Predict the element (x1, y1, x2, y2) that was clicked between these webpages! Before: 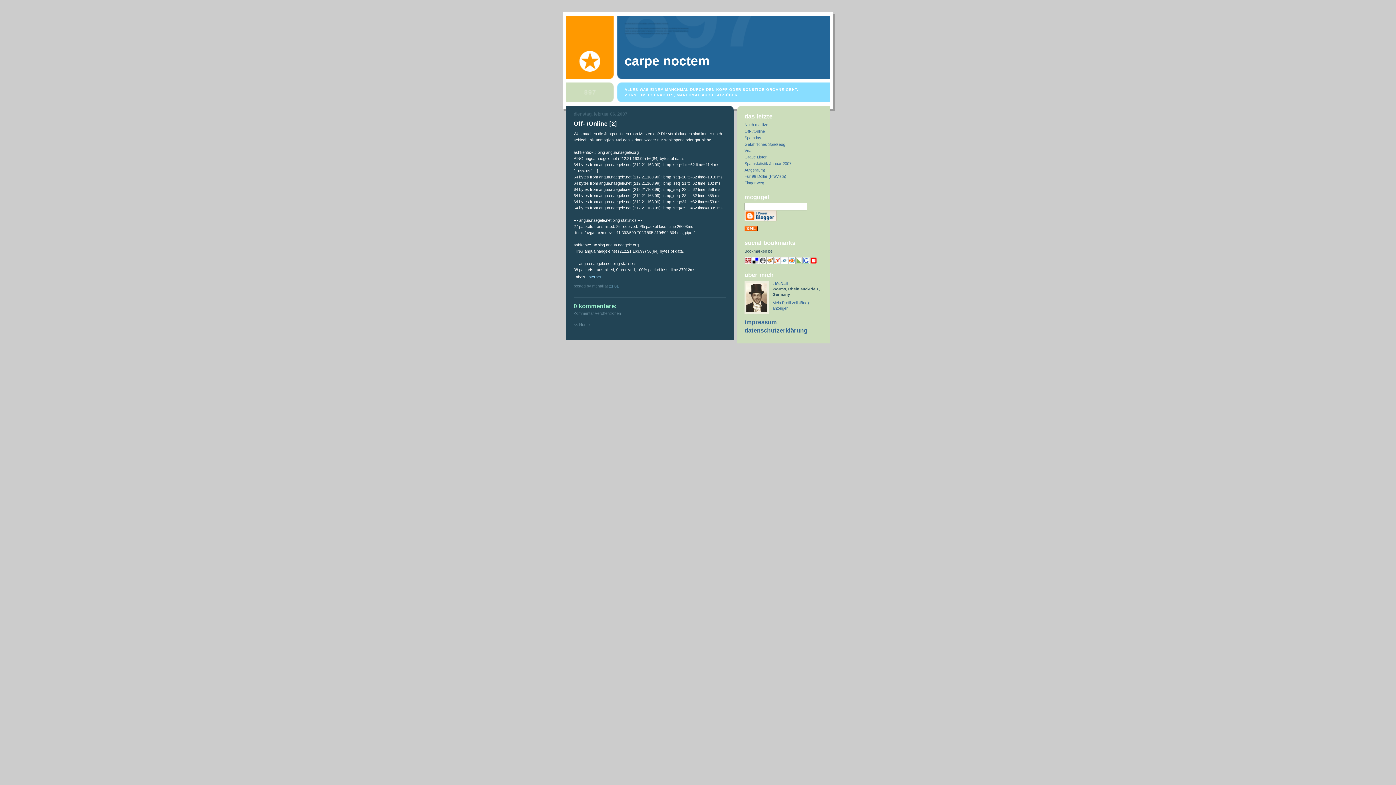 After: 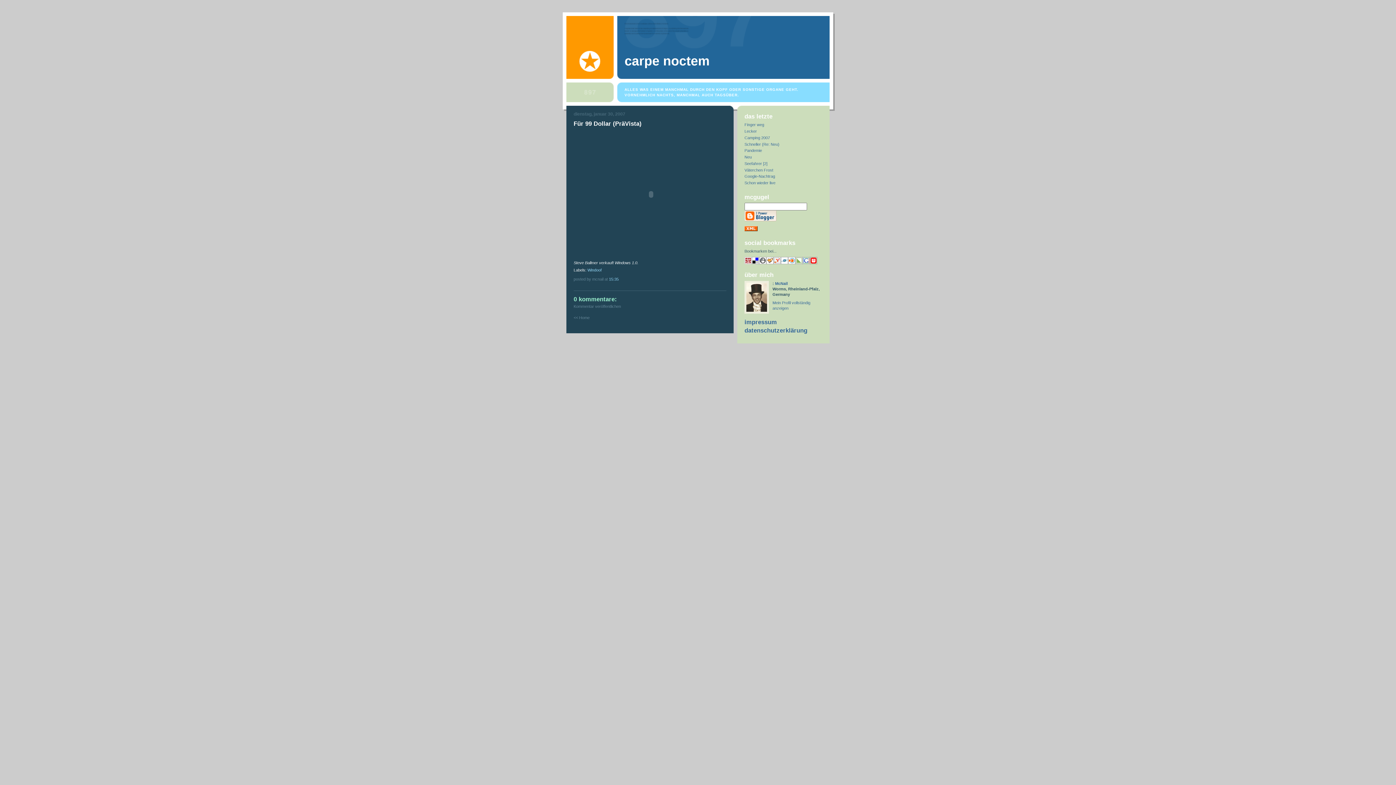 Action: bbox: (744, 174, 786, 178) label: Für 99 Dollar (PräVista)